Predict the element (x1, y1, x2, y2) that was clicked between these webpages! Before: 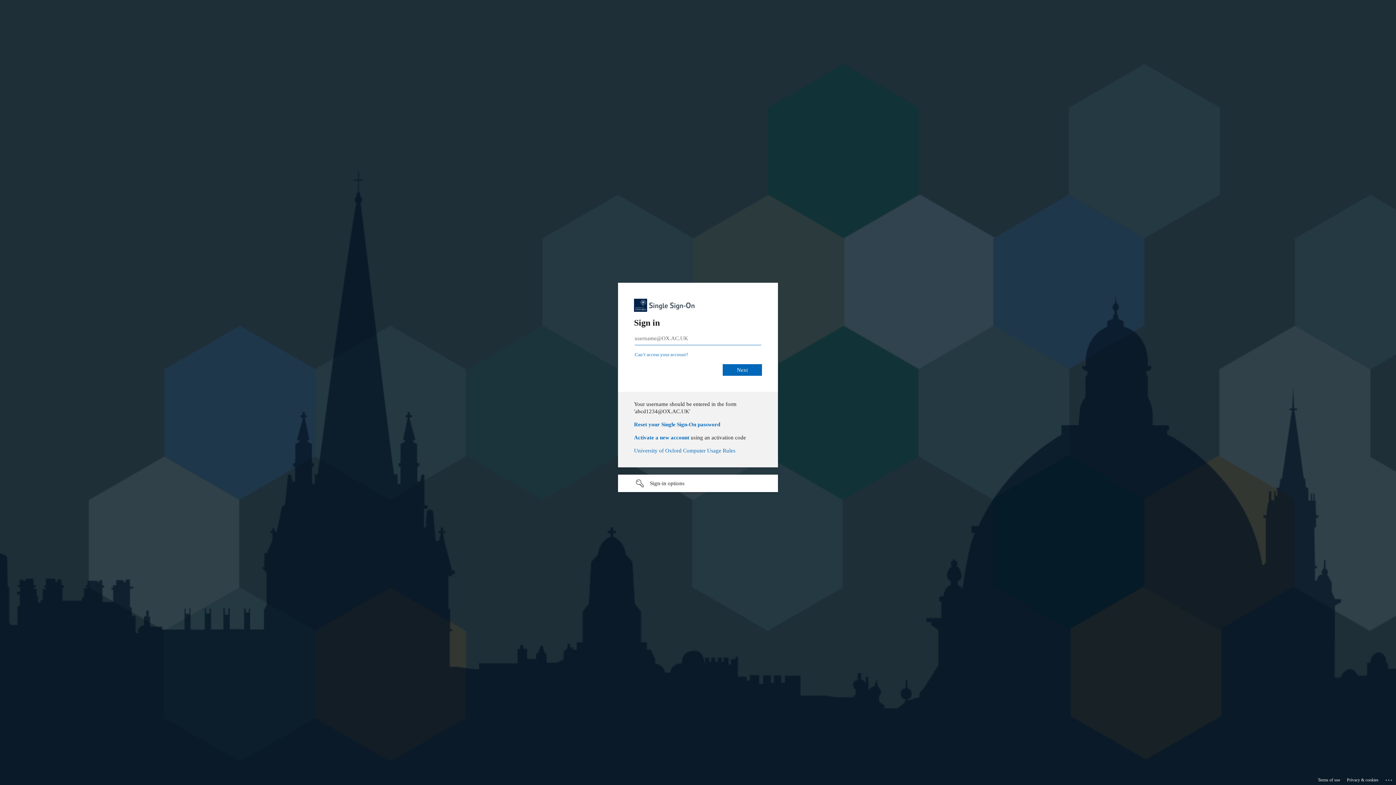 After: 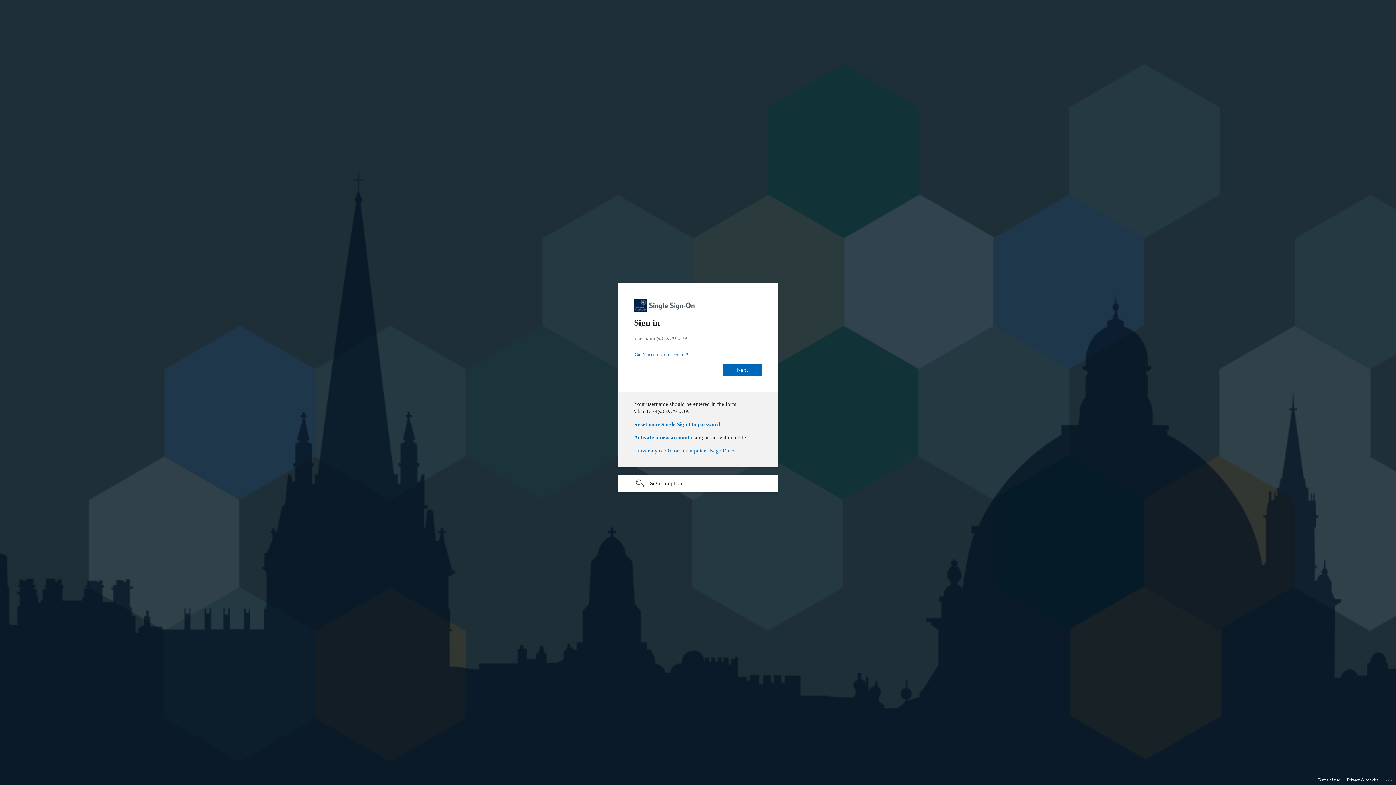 Action: bbox: (1318, 775, 1340, 785) label: Terms of use